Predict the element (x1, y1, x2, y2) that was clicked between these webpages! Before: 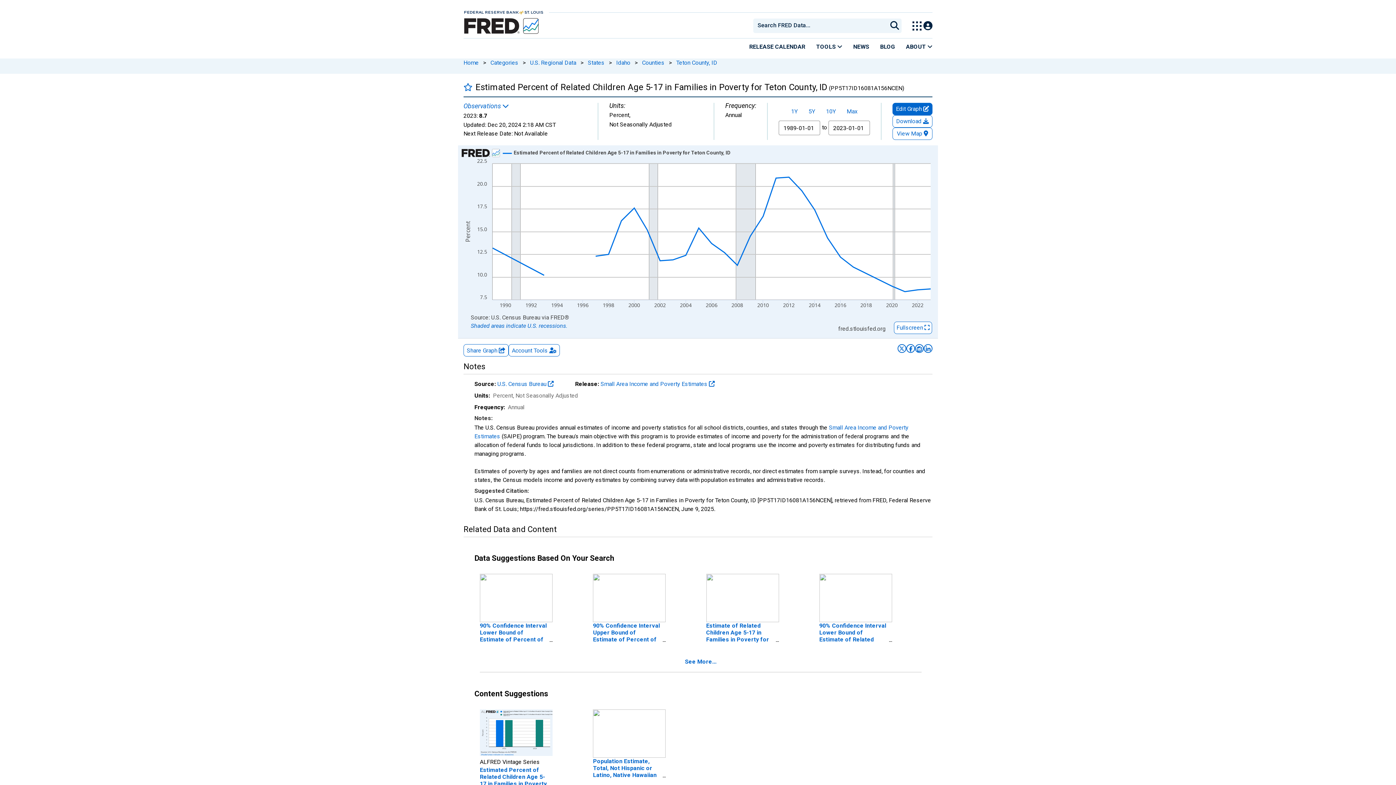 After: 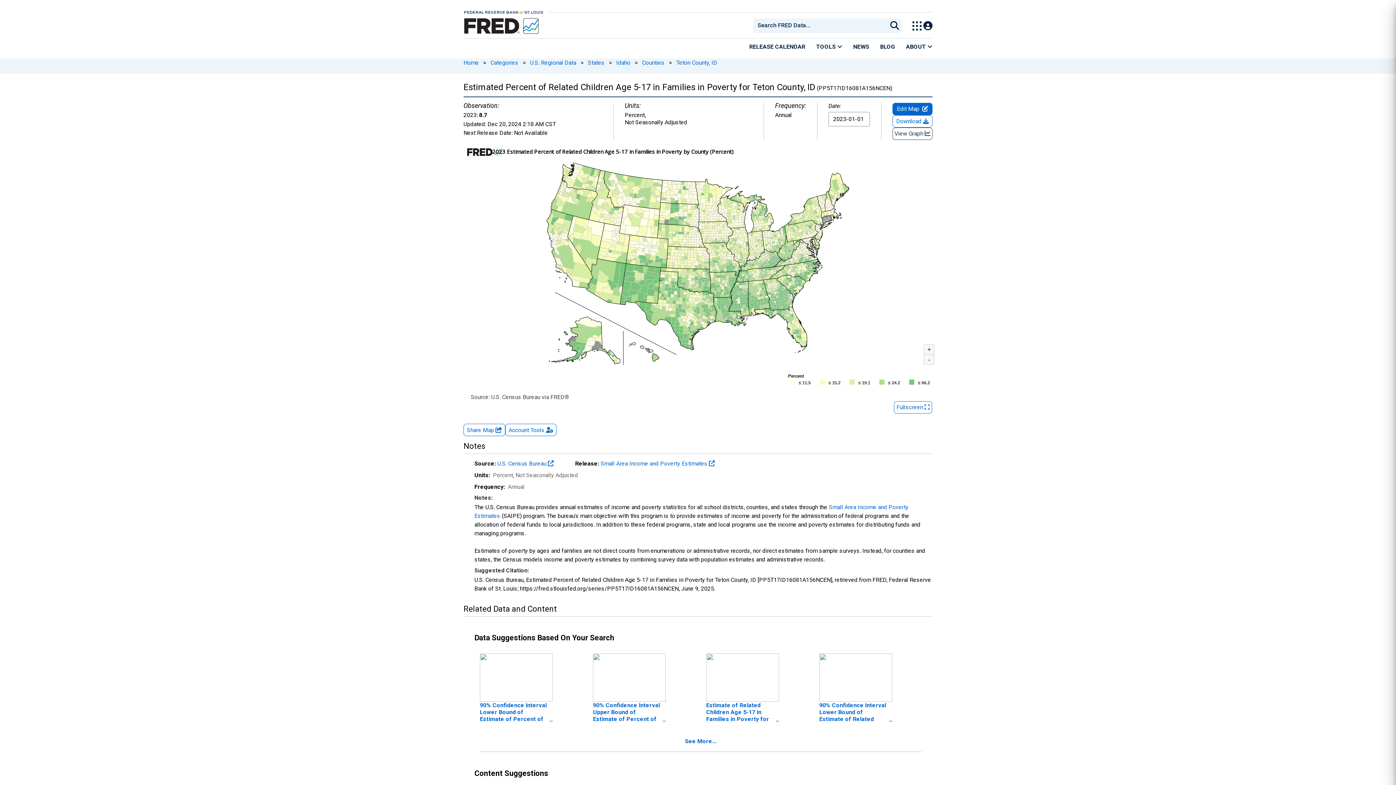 Action: label:   View Map    bbox: (892, 127, 932, 139)